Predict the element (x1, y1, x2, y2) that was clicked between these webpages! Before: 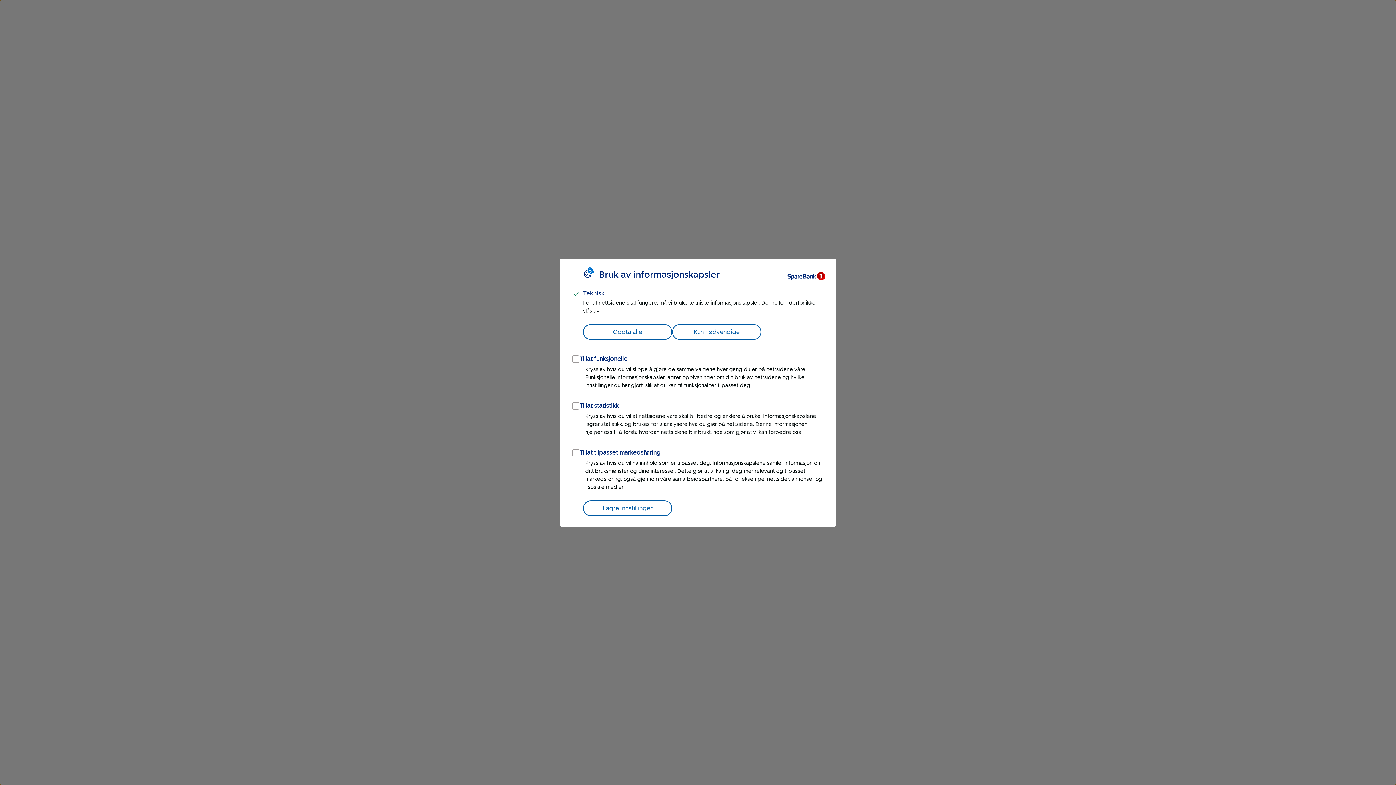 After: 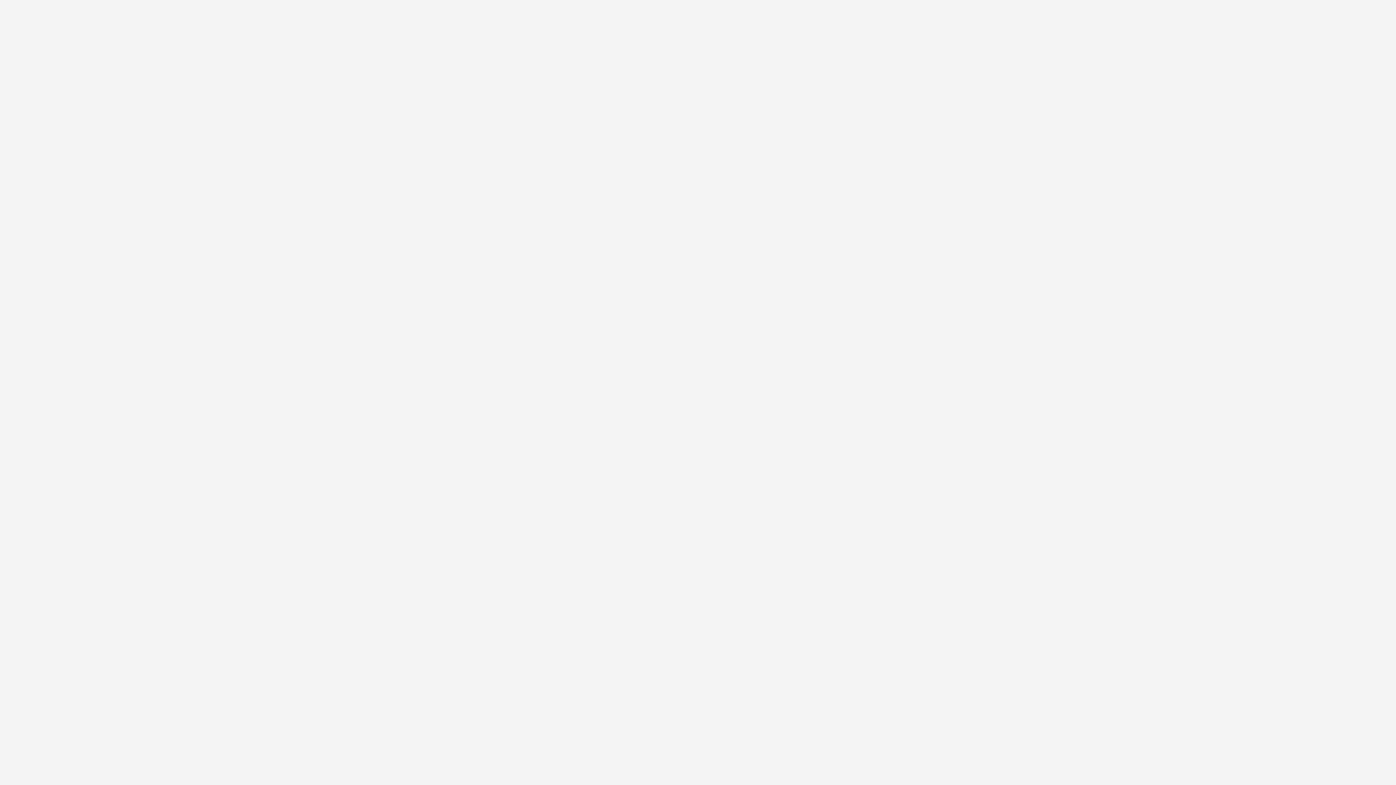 Action: label: Kun nødvendige bbox: (672, 324, 761, 339)